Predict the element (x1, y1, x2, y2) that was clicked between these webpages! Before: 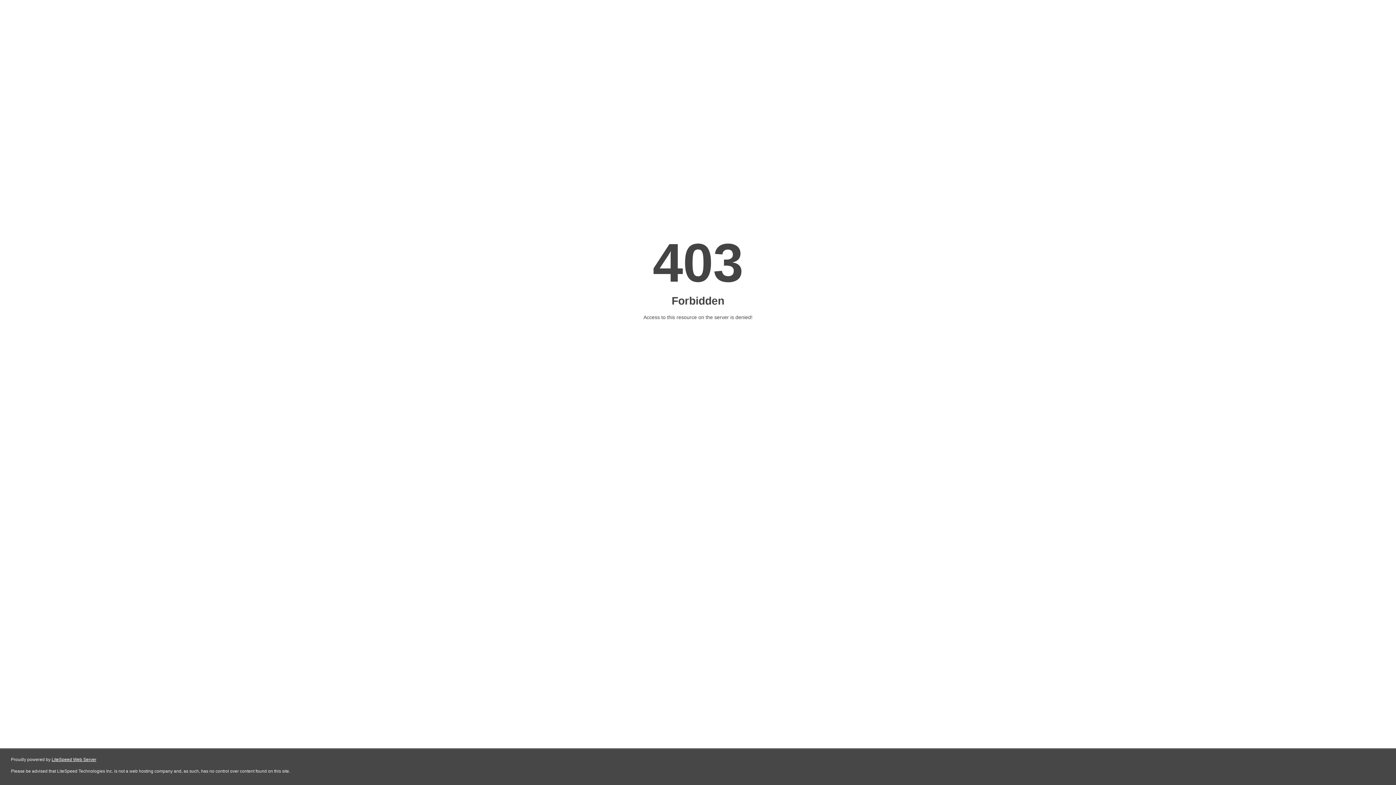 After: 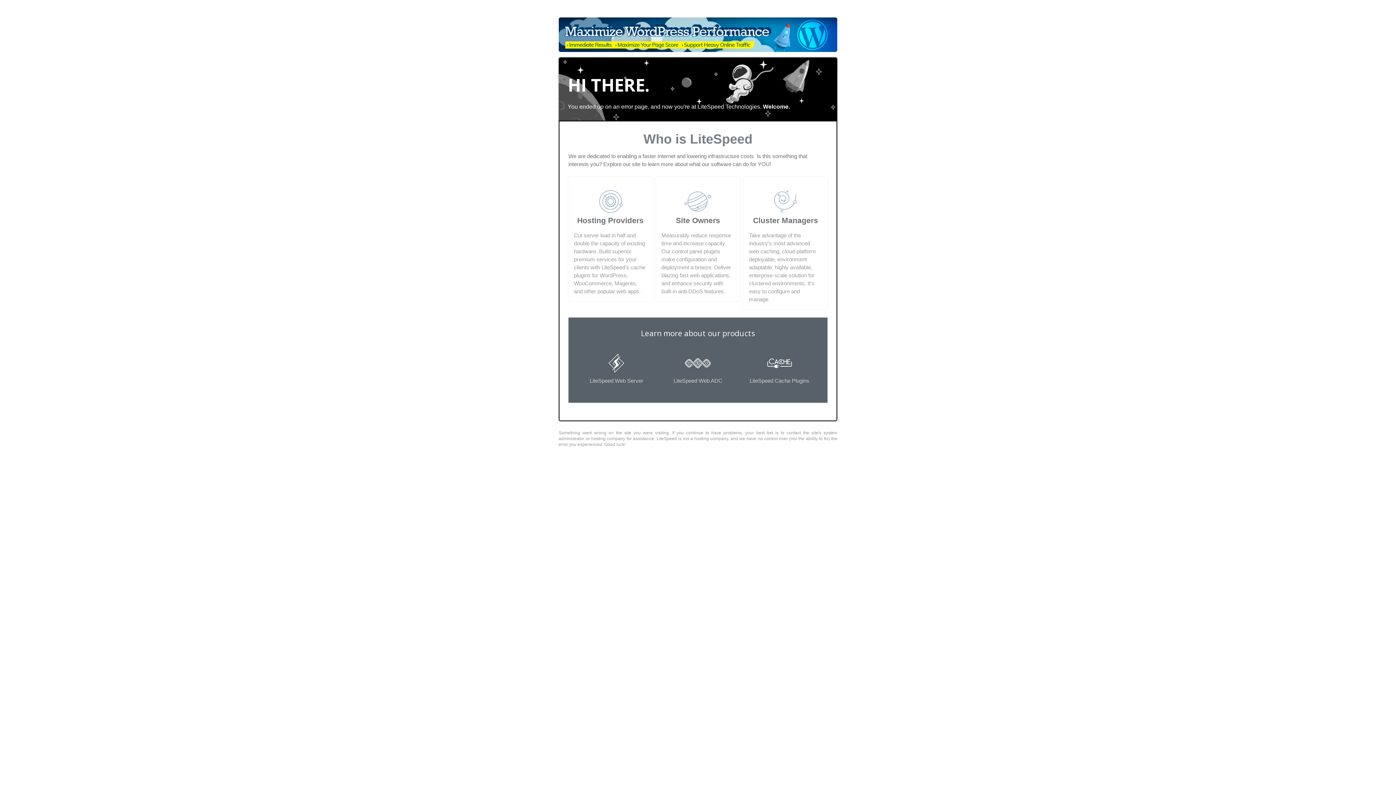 Action: bbox: (51, 757, 96, 762) label: LiteSpeed Web Server